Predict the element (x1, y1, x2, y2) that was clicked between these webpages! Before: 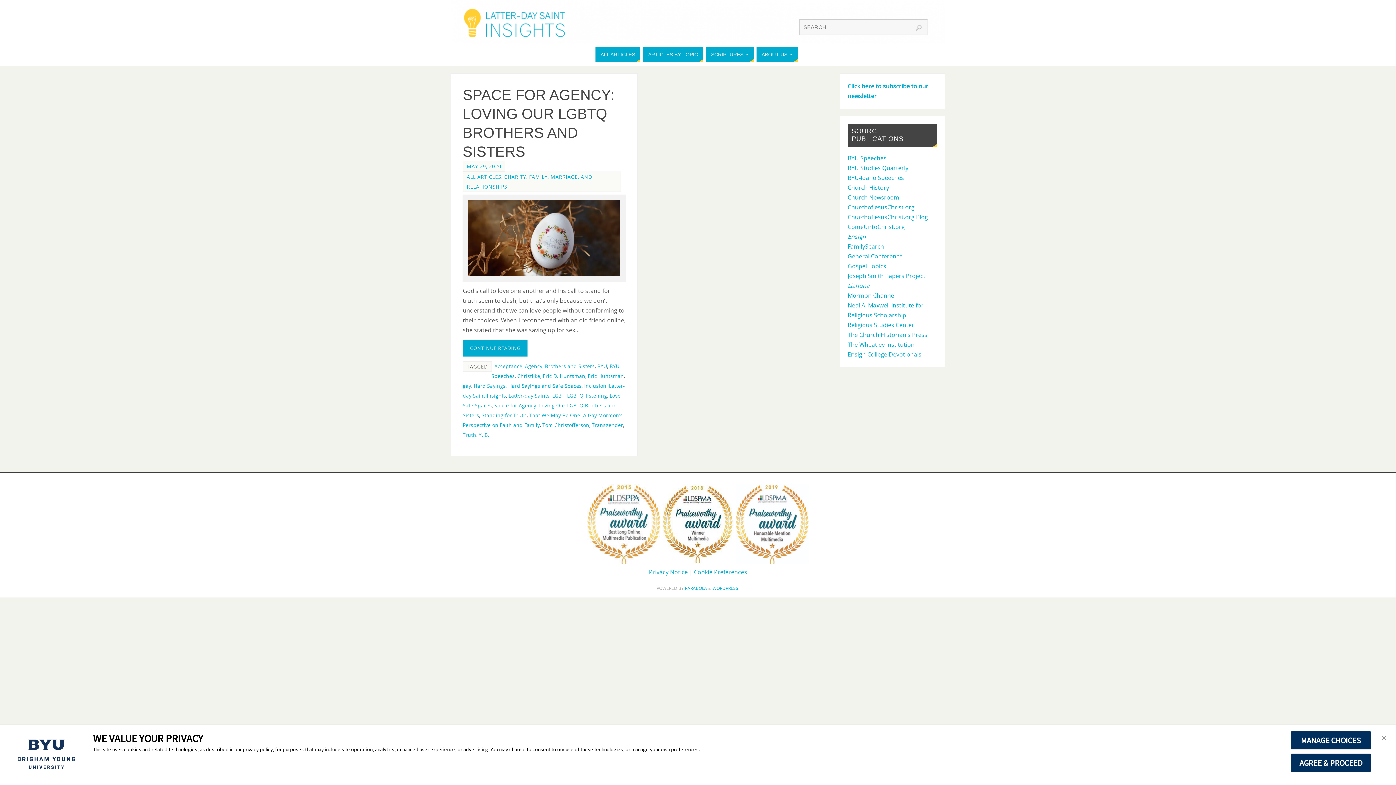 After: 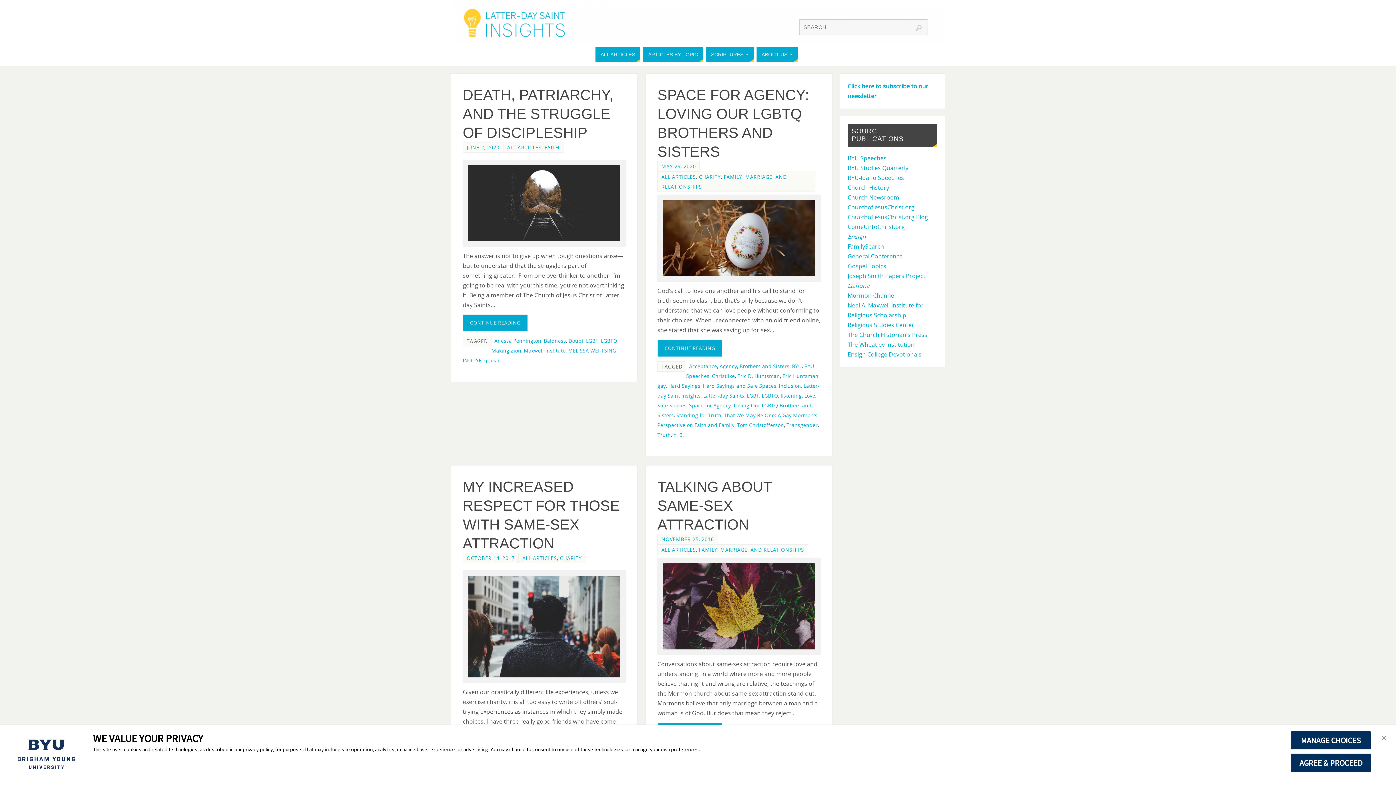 Action: label: LGBT bbox: (552, 392, 564, 399)